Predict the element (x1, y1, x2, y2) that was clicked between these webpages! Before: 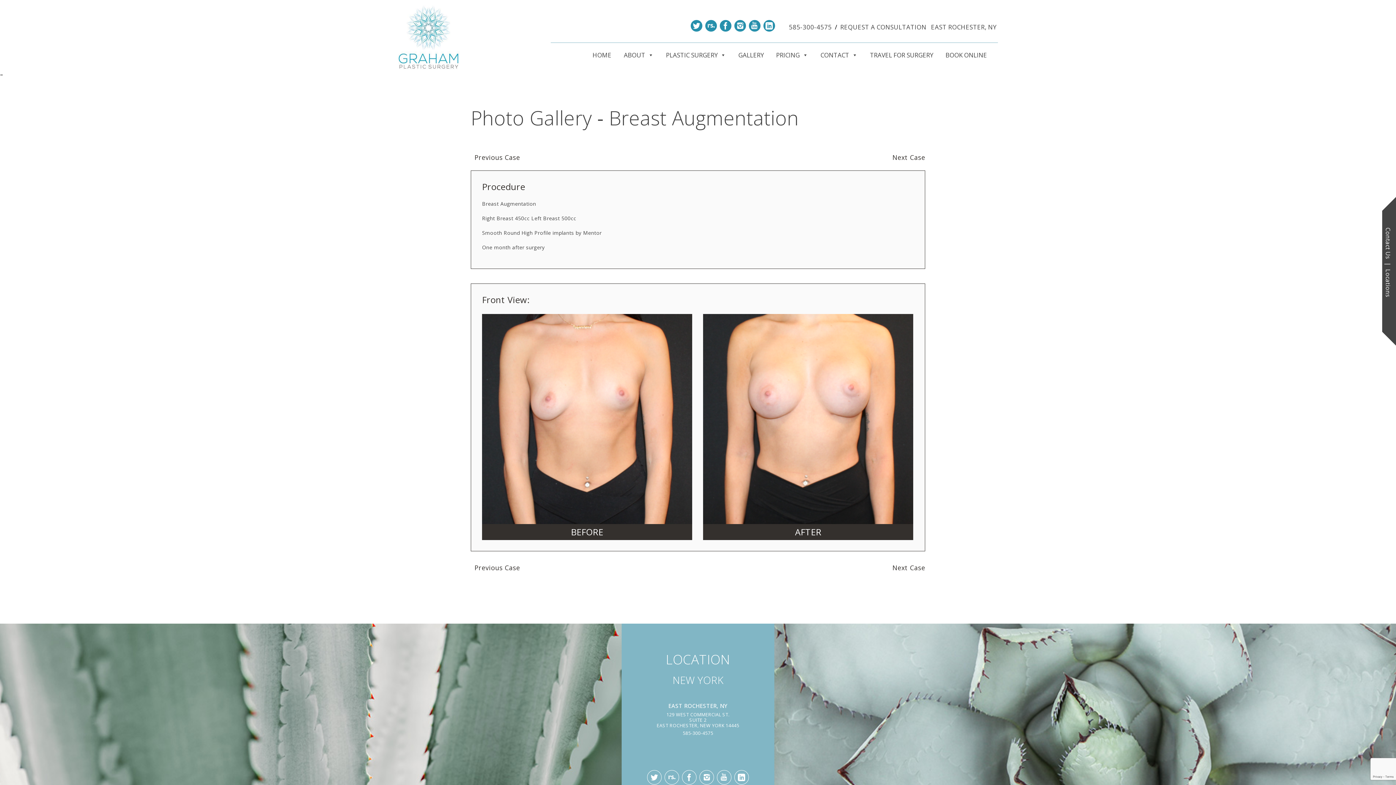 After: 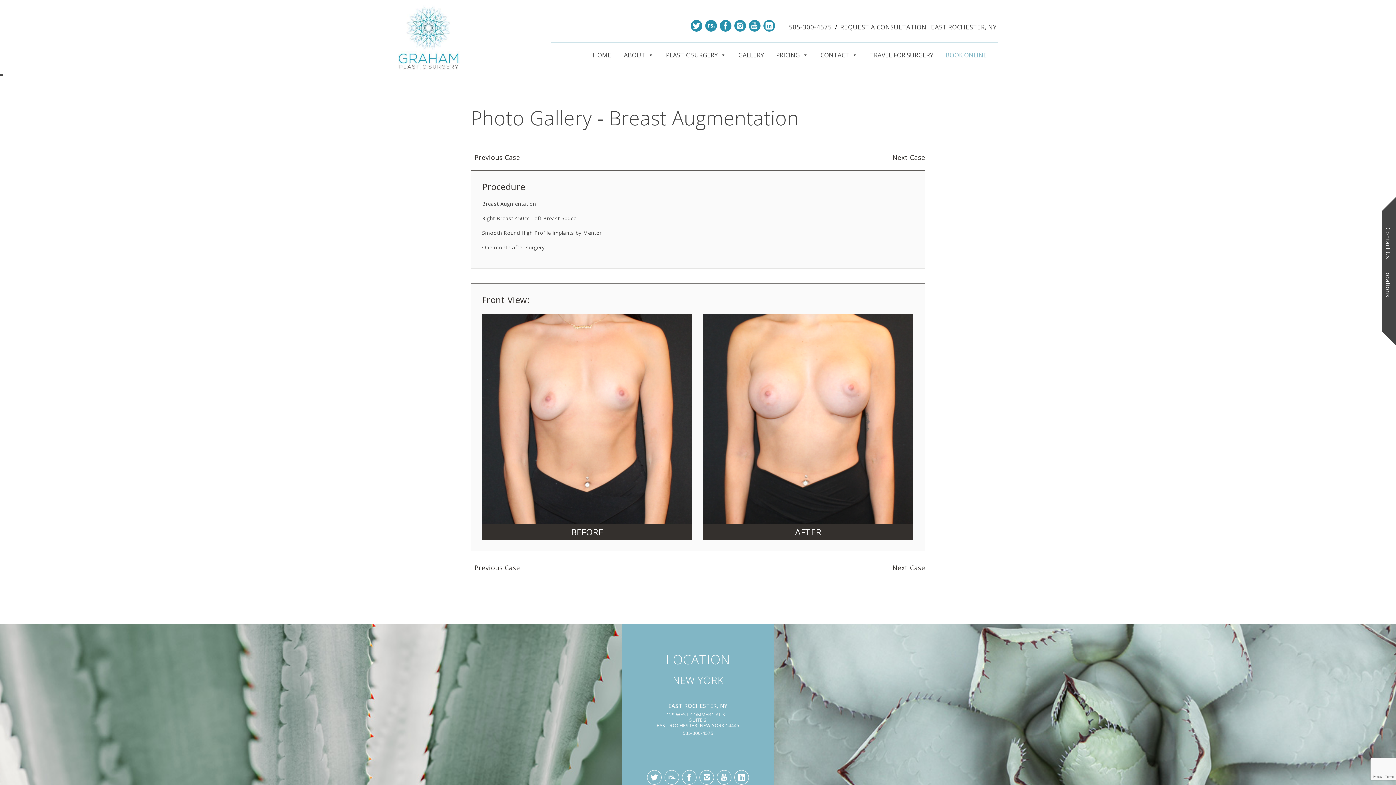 Action: bbox: (939, 48, 993, 63) label: BOOK ONLINE